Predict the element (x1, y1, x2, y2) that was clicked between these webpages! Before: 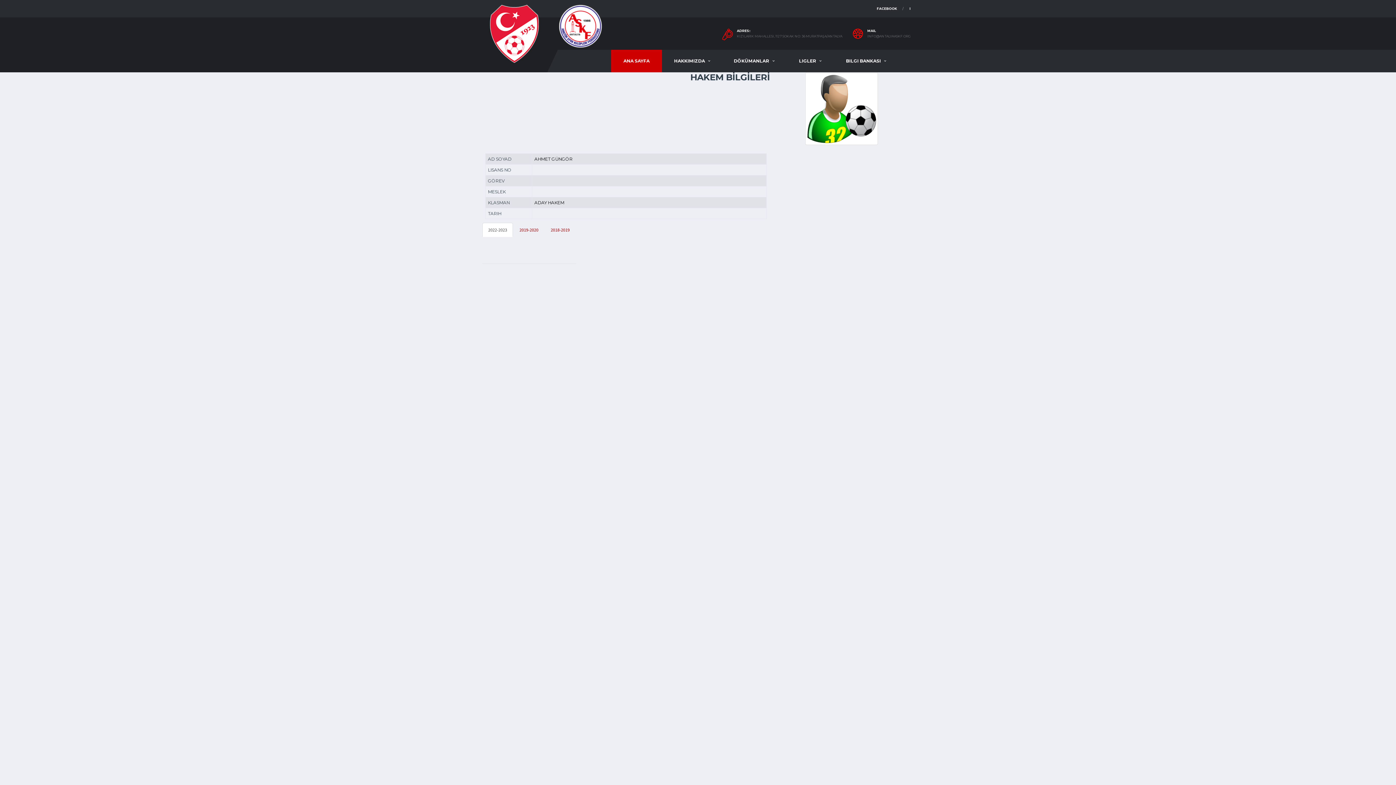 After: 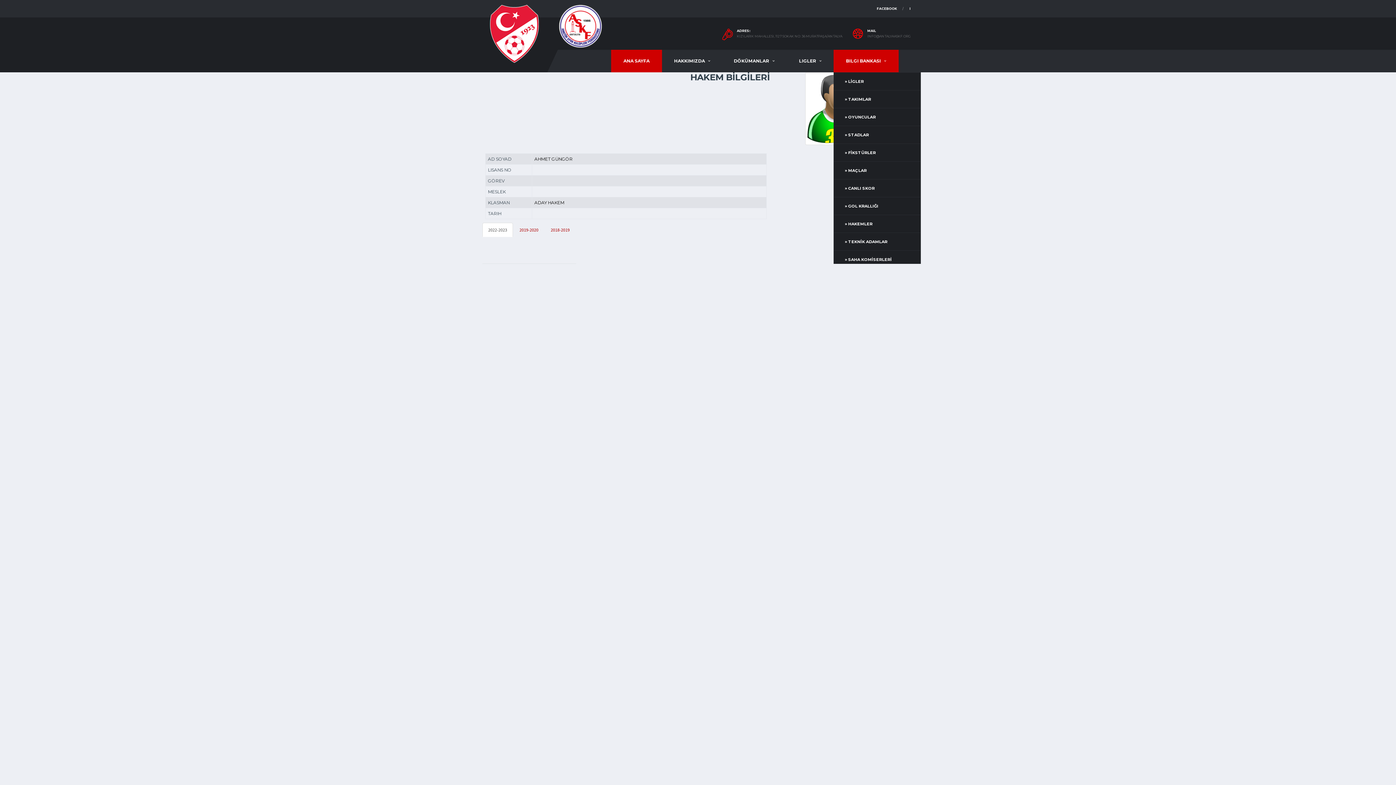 Action: bbox: (833, 49, 898, 72) label: BILGI BANKASI